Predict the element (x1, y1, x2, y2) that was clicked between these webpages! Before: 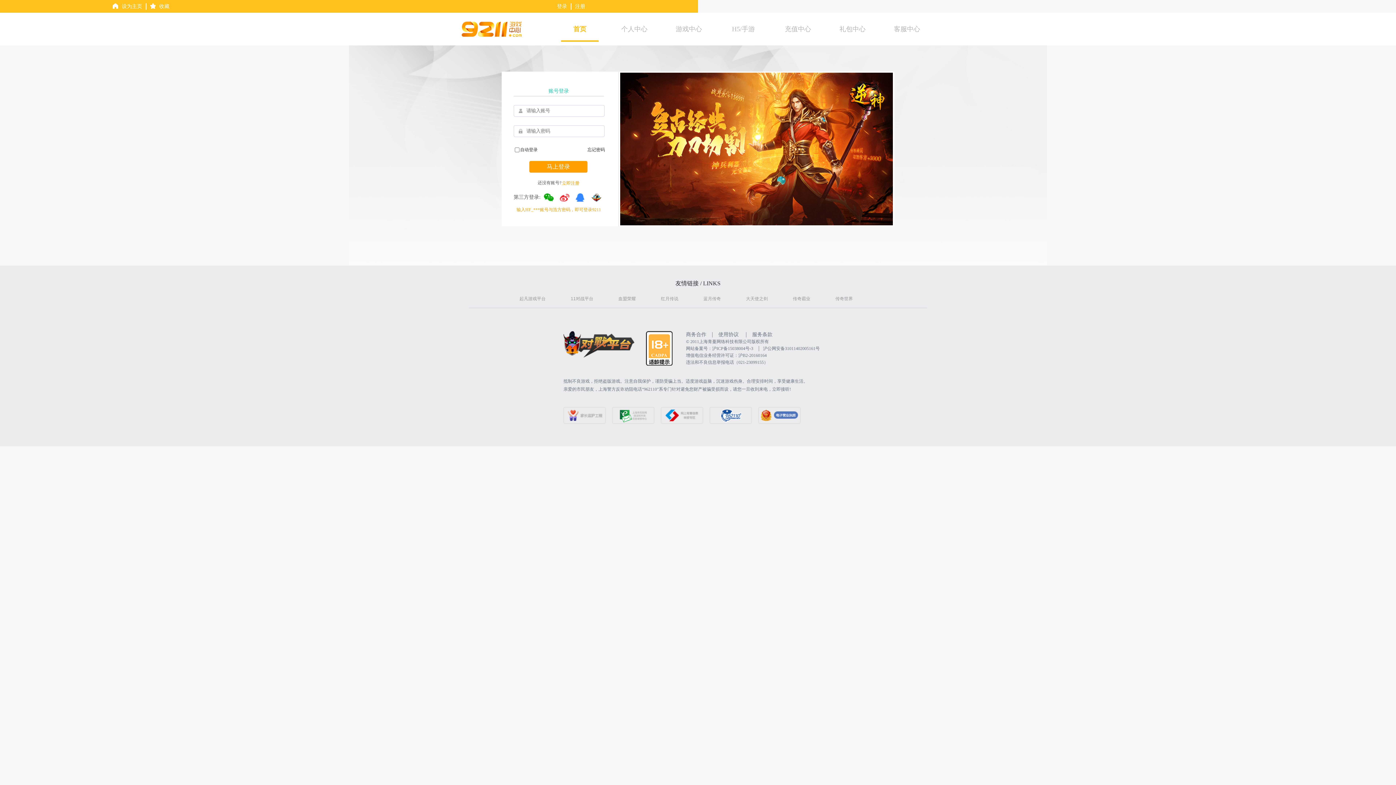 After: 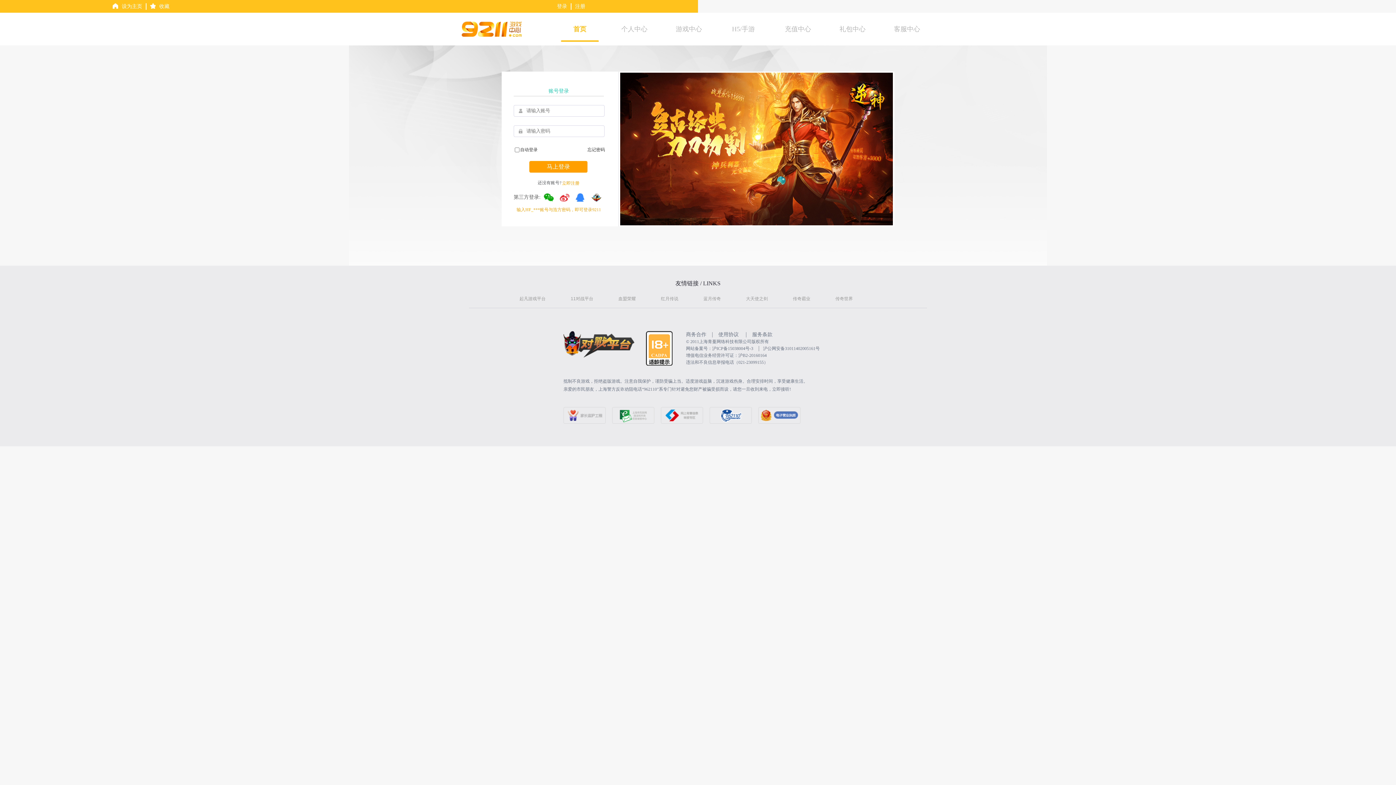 Action: label: 网站备案号：沪ICP备15038004号-3 bbox: (686, 346, 753, 351)